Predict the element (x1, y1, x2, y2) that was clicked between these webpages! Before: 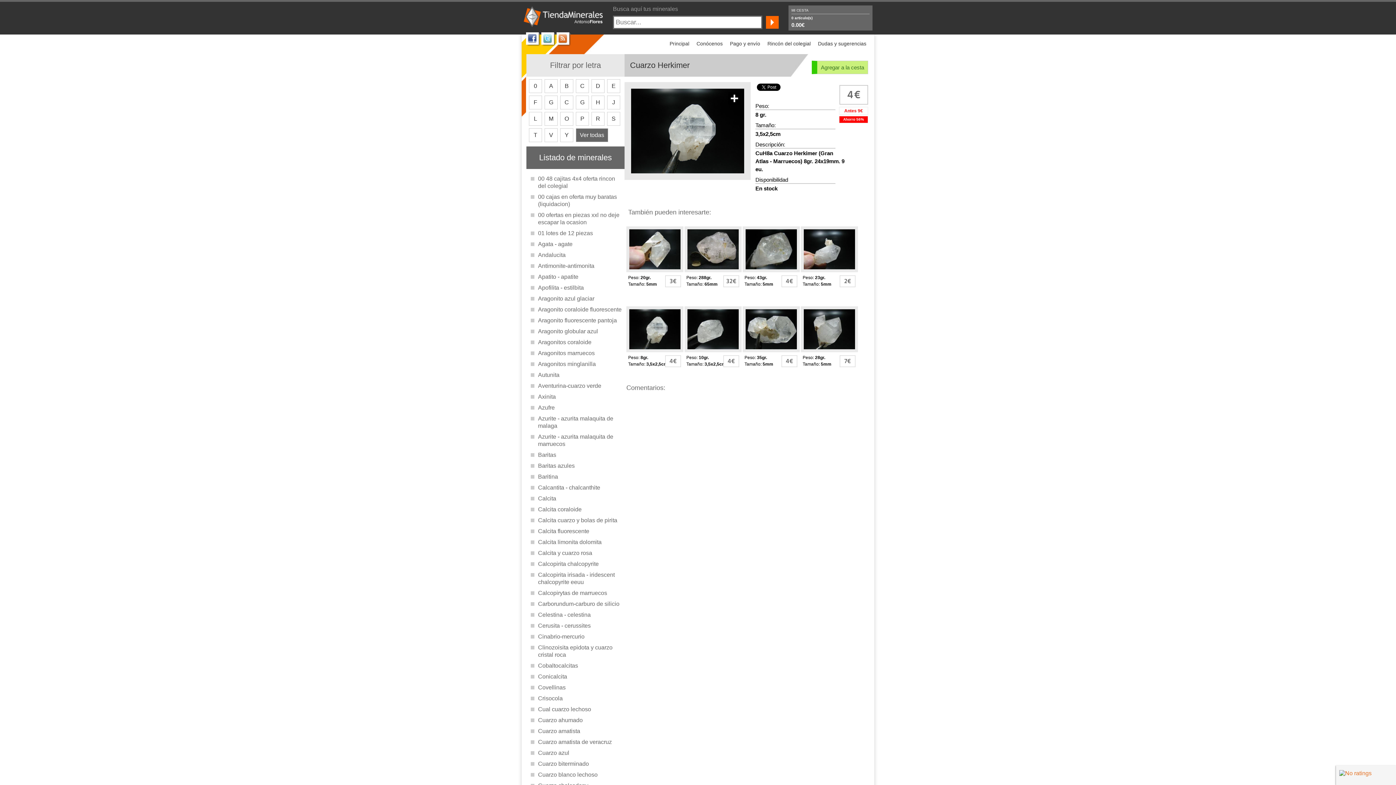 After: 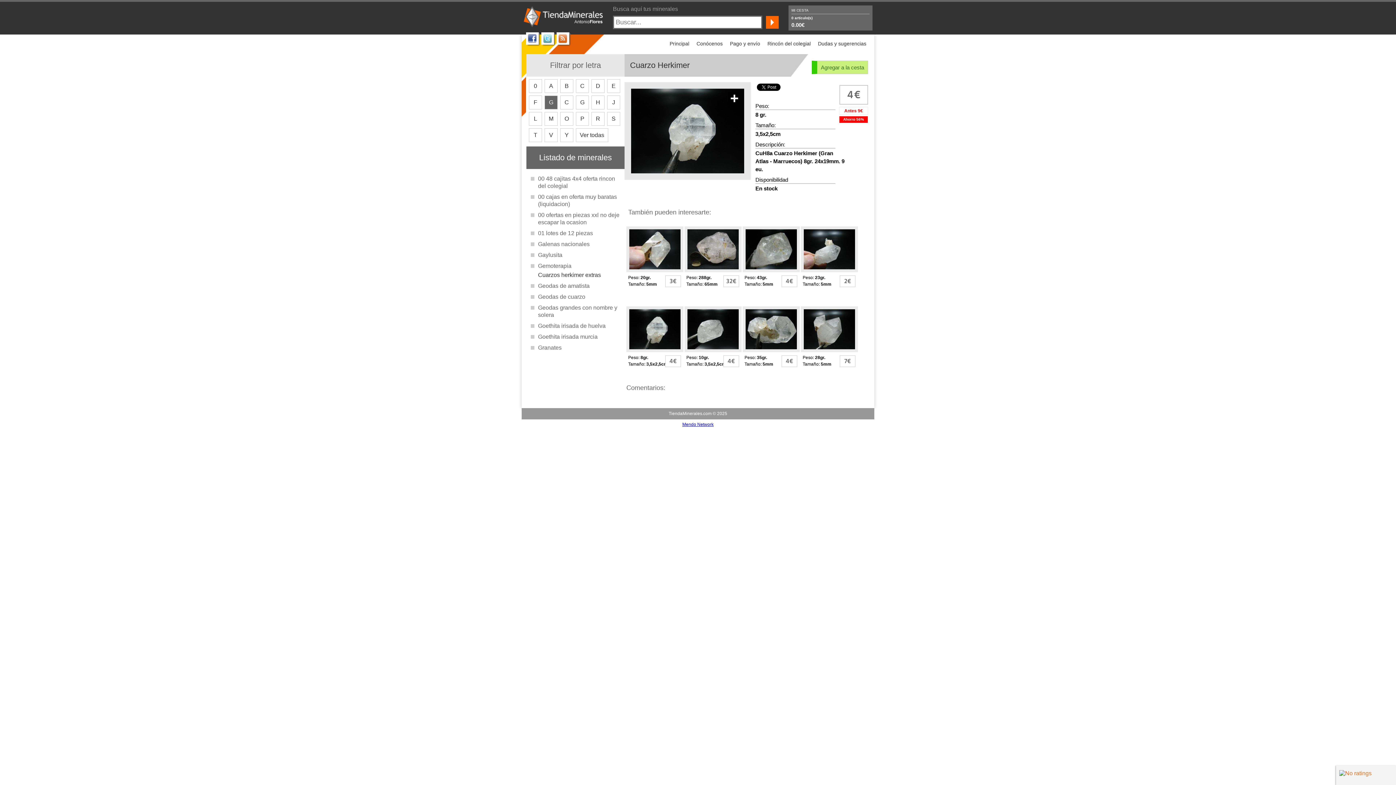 Action: label: G bbox: (544, 95, 557, 109)